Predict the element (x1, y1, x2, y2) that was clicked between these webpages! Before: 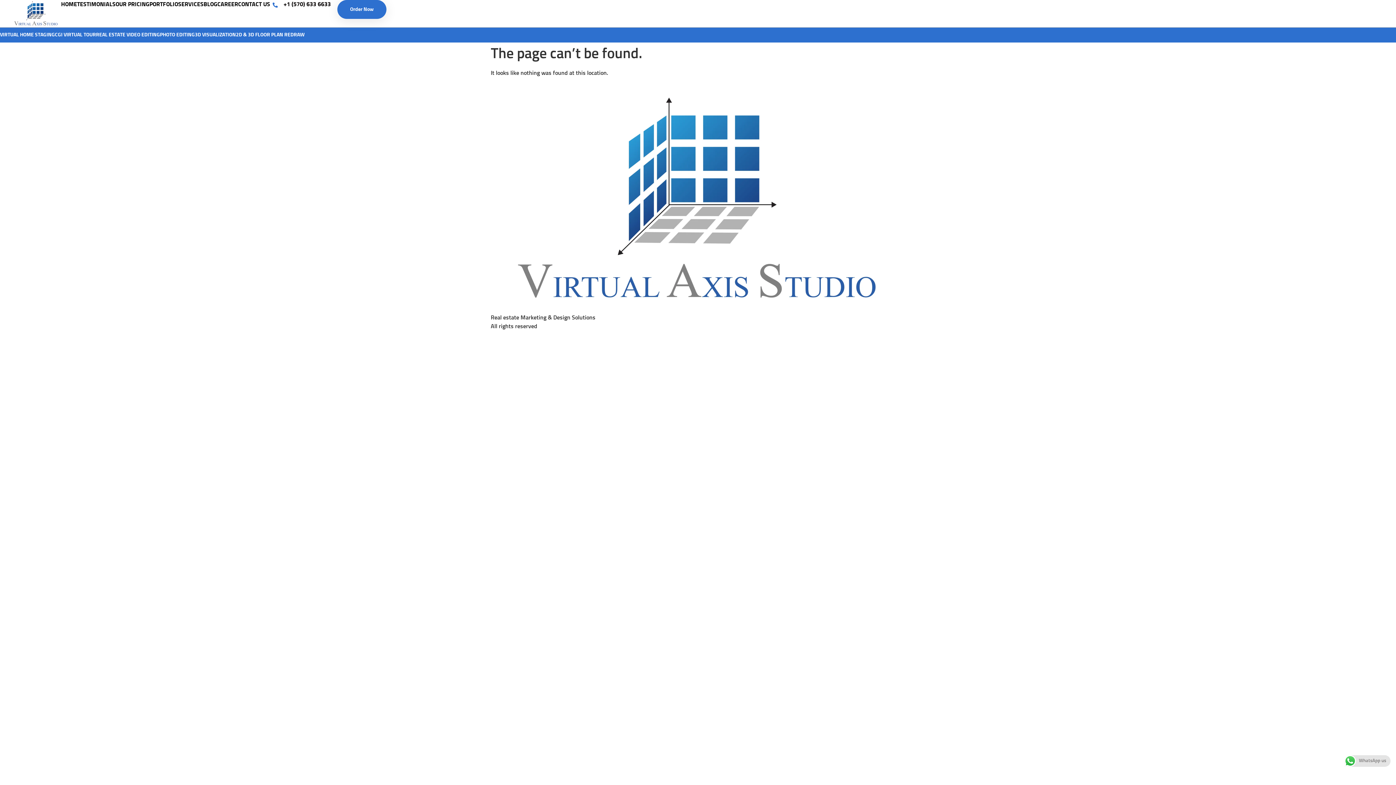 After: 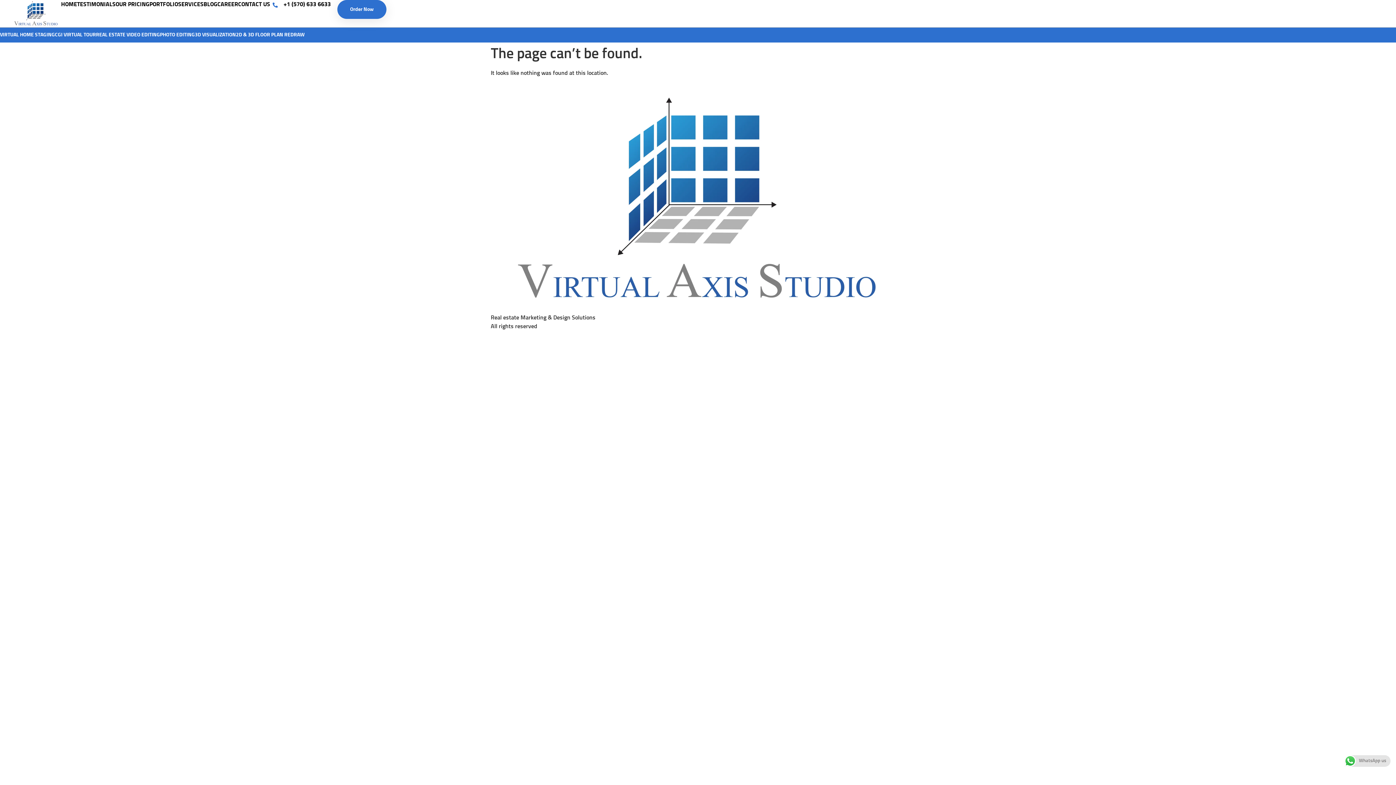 Action: label: +1 (570) 633 6633 bbox: (283, 1, 330, 7)